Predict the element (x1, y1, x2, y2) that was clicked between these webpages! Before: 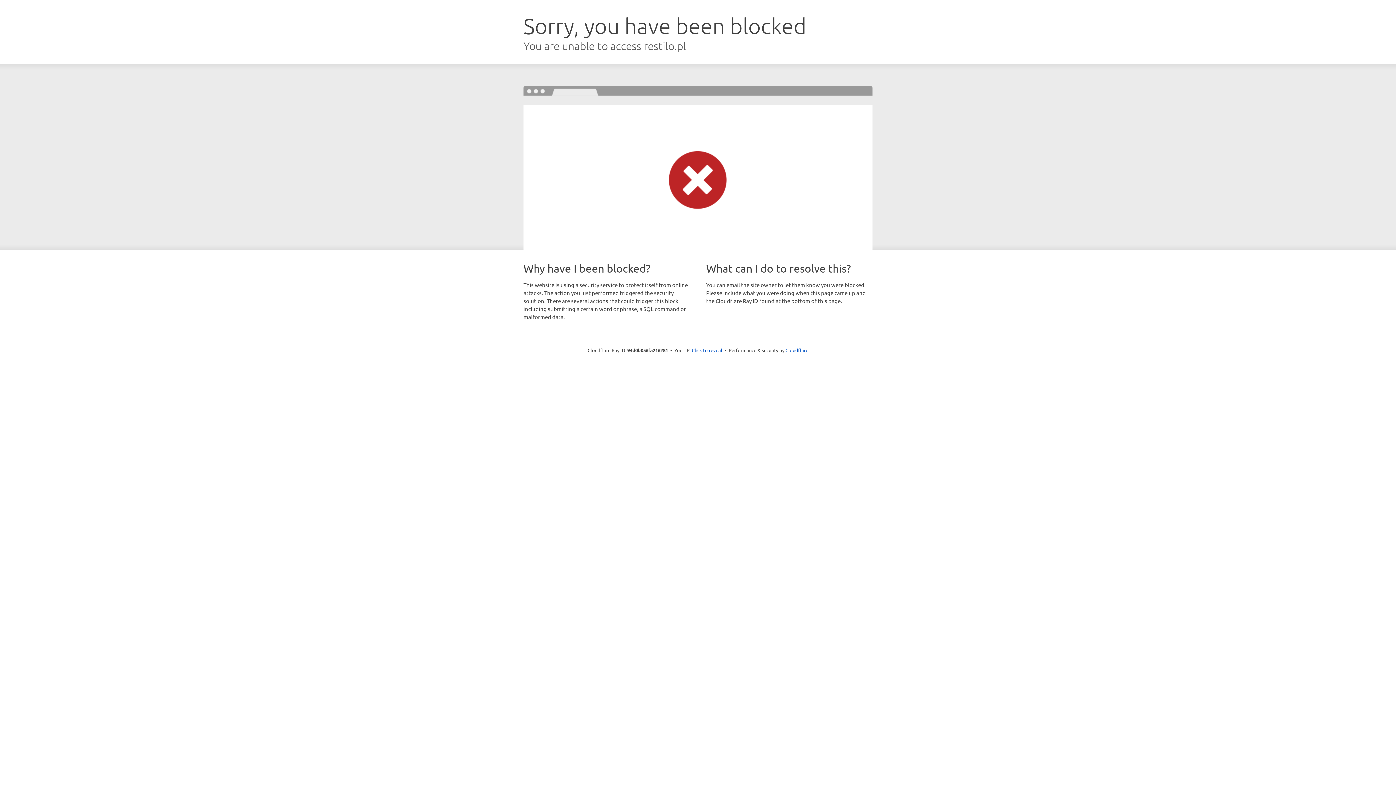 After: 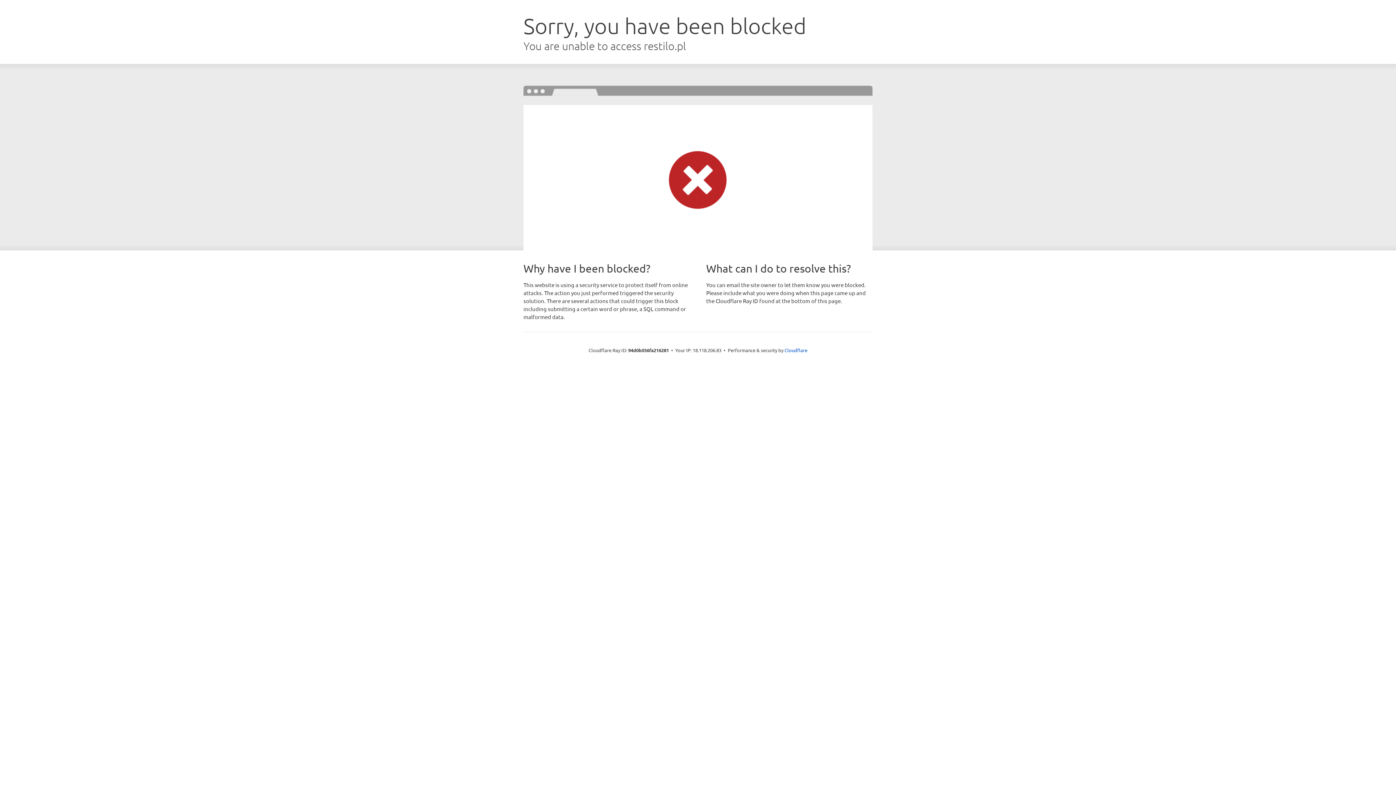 Action: bbox: (692, 346, 722, 353) label: Click to reveal